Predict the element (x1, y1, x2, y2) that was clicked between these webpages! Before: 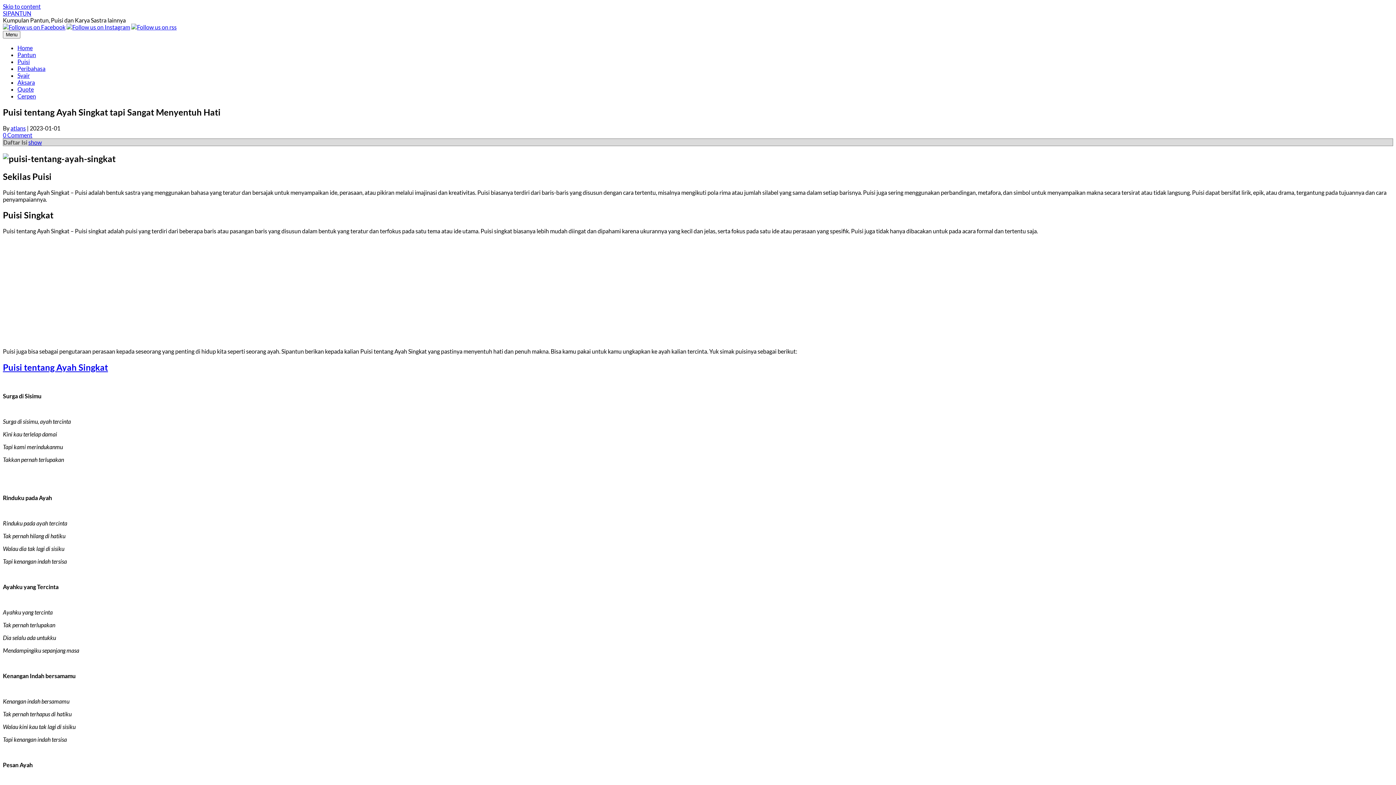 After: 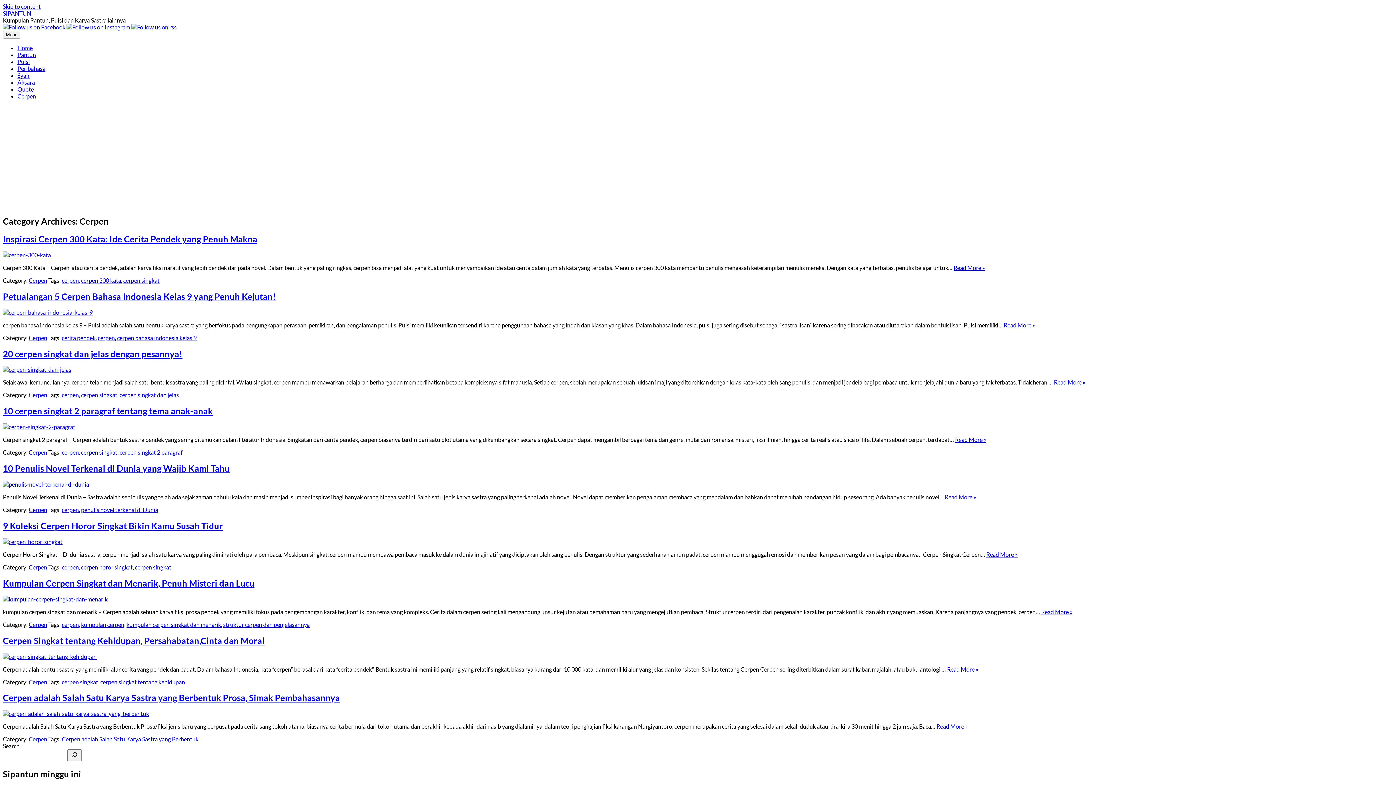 Action: label: Cerpen bbox: (17, 92, 36, 99)